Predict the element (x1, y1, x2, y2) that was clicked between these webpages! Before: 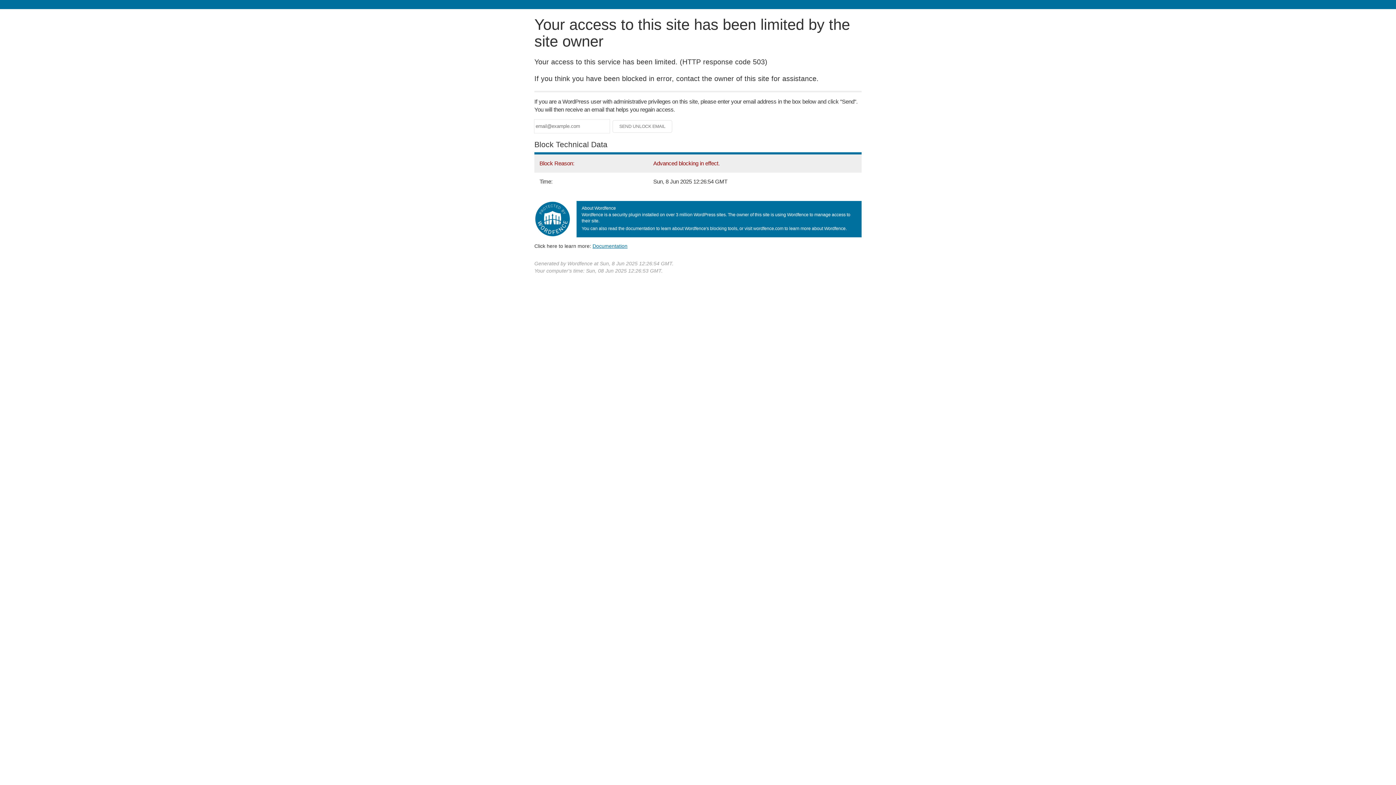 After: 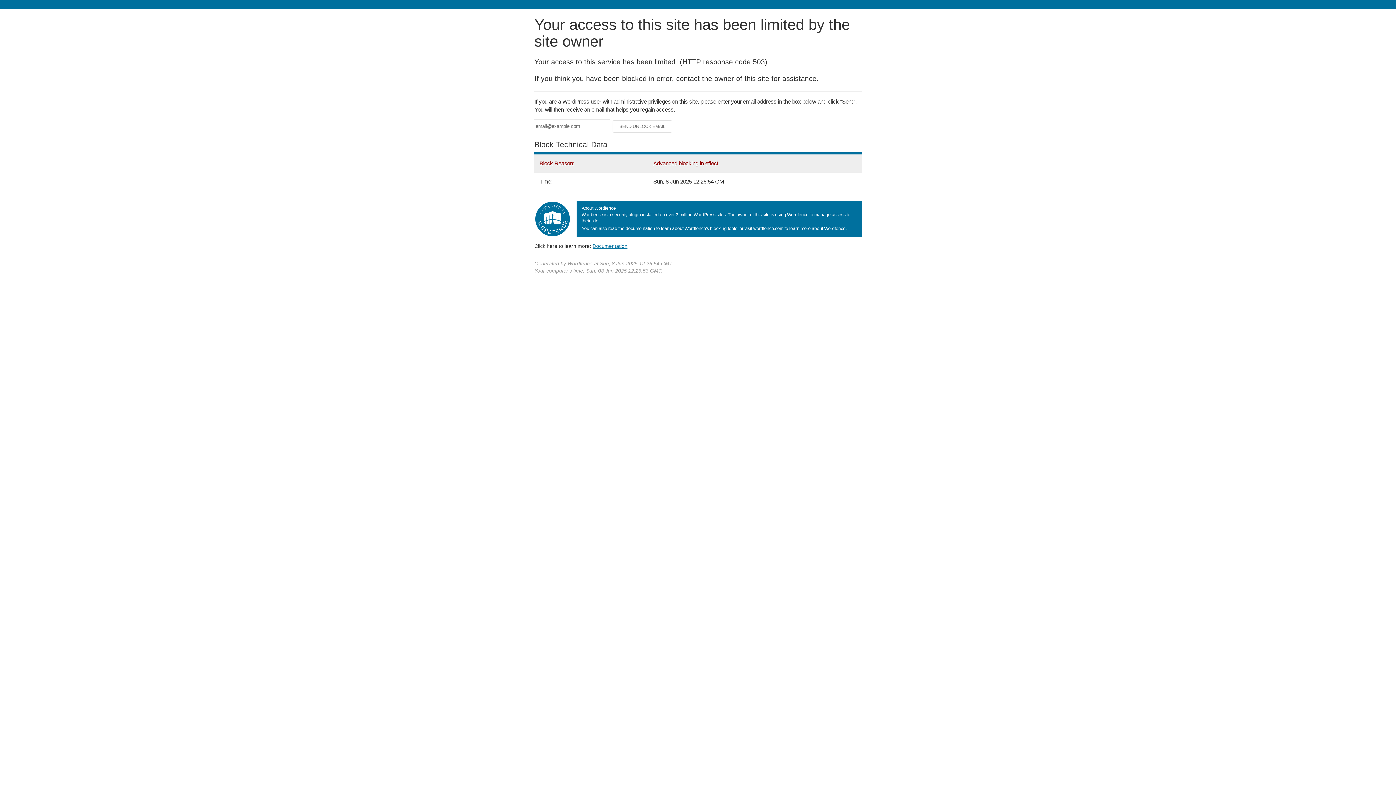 Action: bbox: (592, 243, 627, 248) label: Documentation